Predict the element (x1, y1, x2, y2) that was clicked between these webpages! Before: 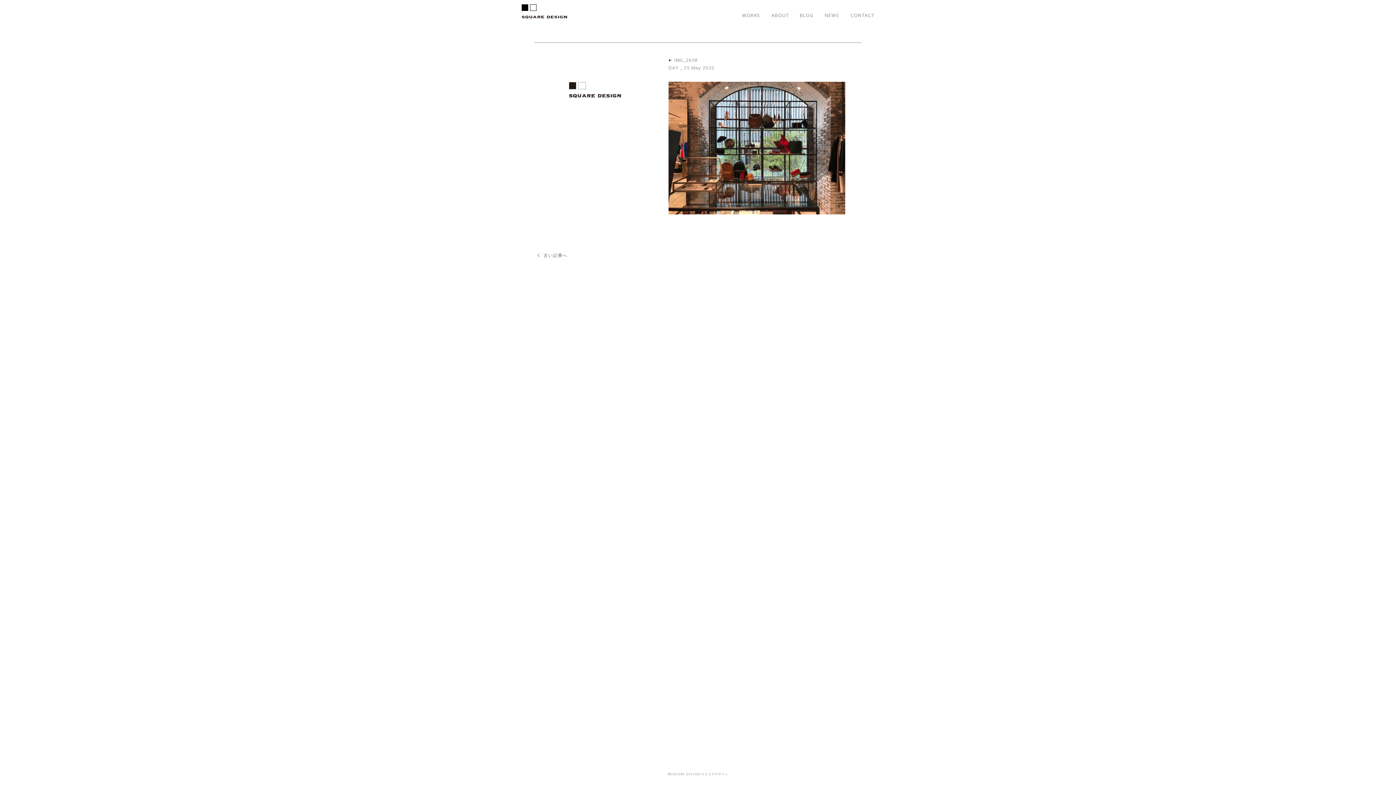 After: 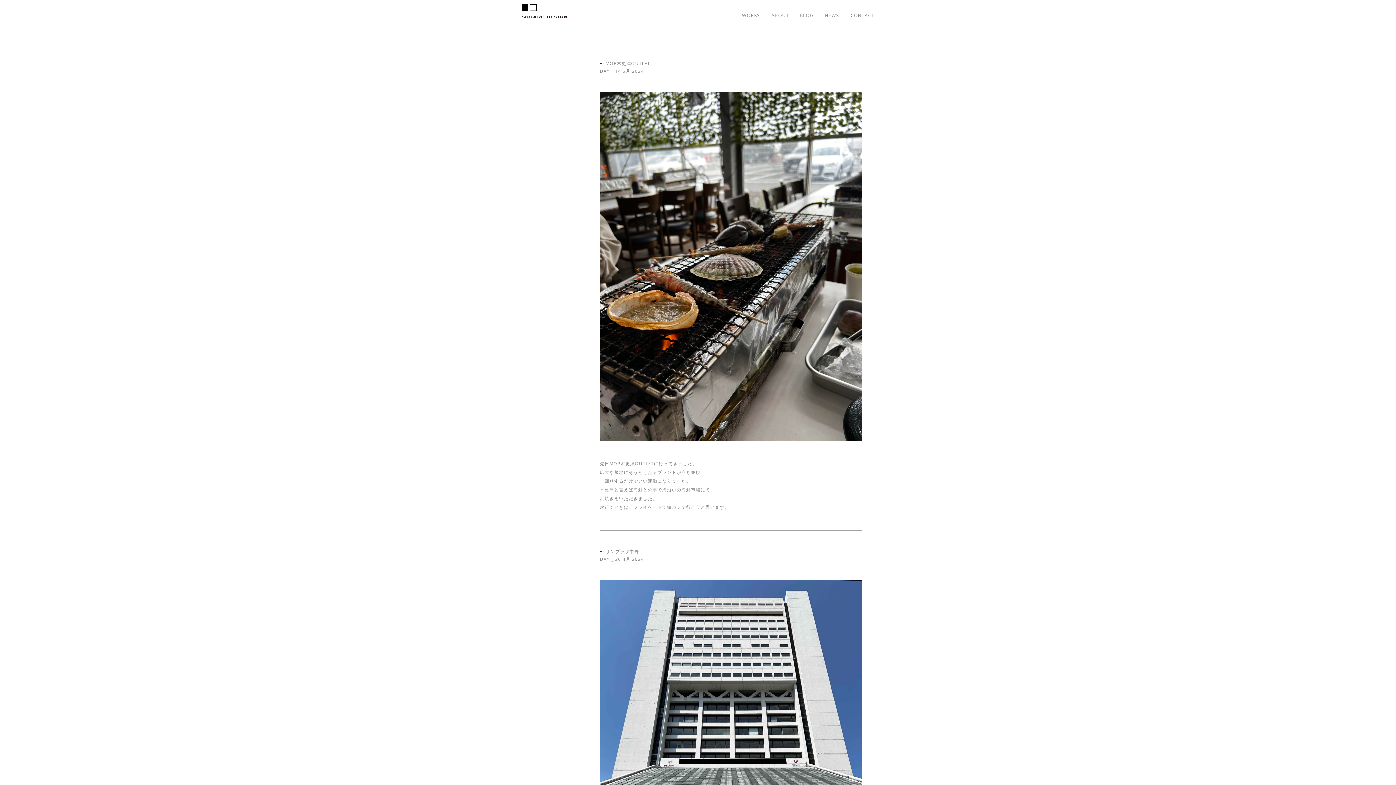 Action: bbox: (799, 12, 814, 18) label: BLOG